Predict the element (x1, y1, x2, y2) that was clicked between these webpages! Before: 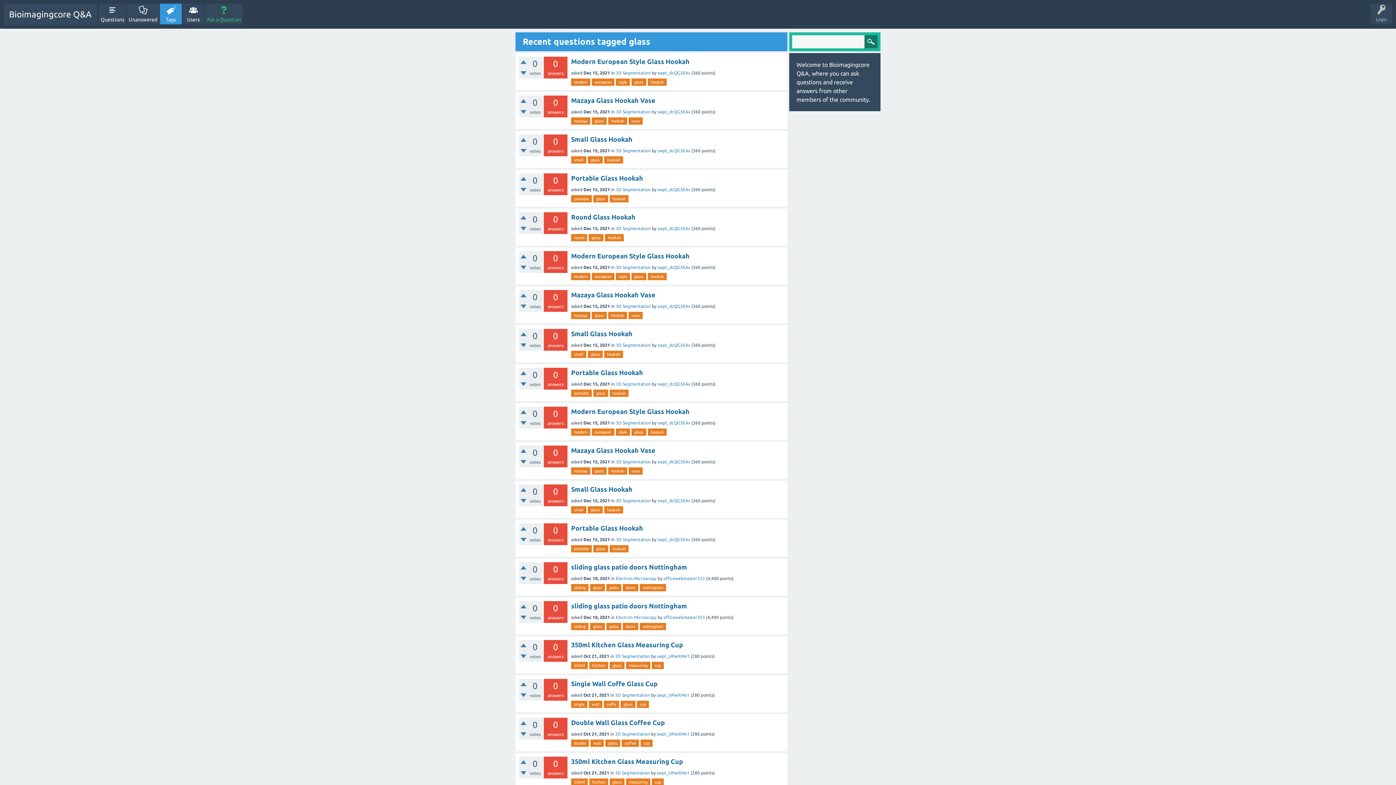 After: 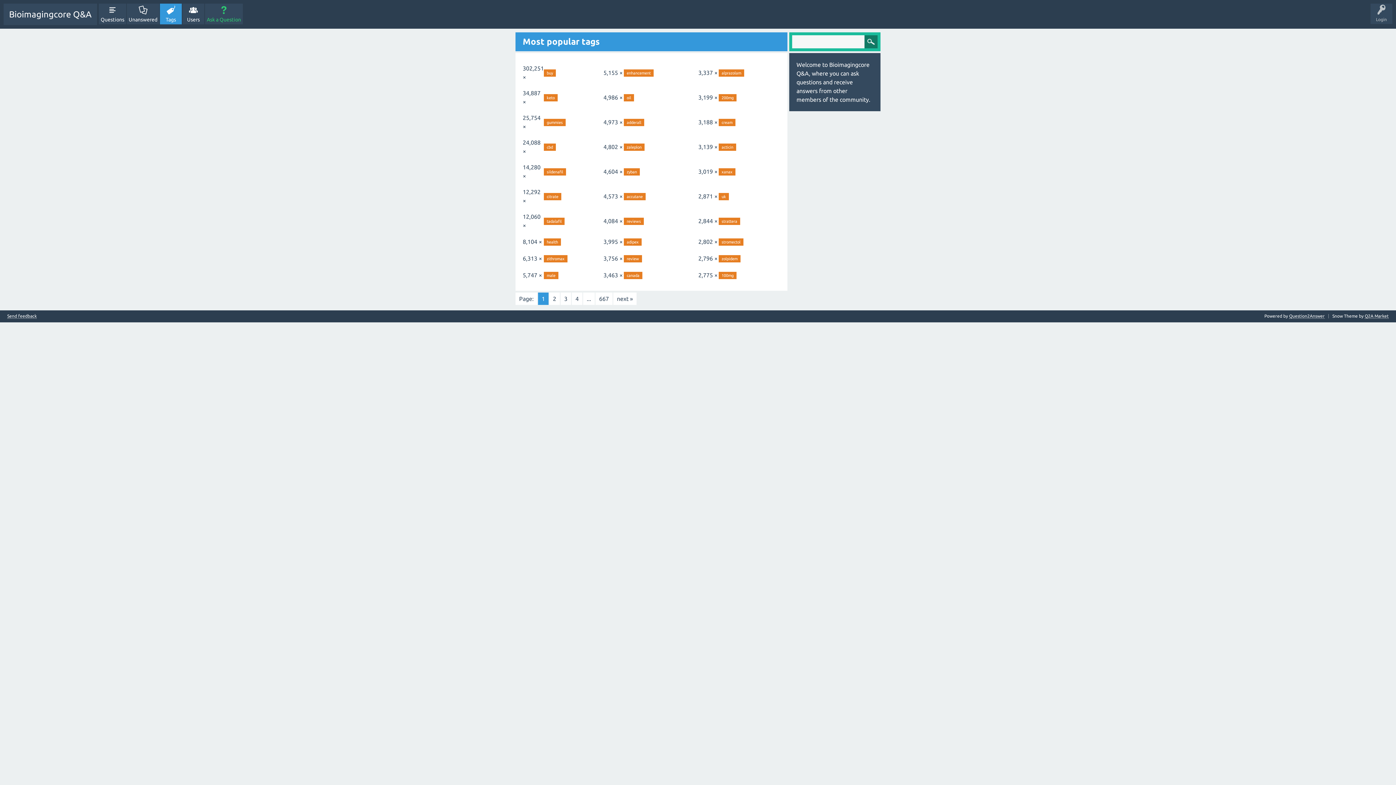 Action: bbox: (160, 3, 181, 24) label: Tags